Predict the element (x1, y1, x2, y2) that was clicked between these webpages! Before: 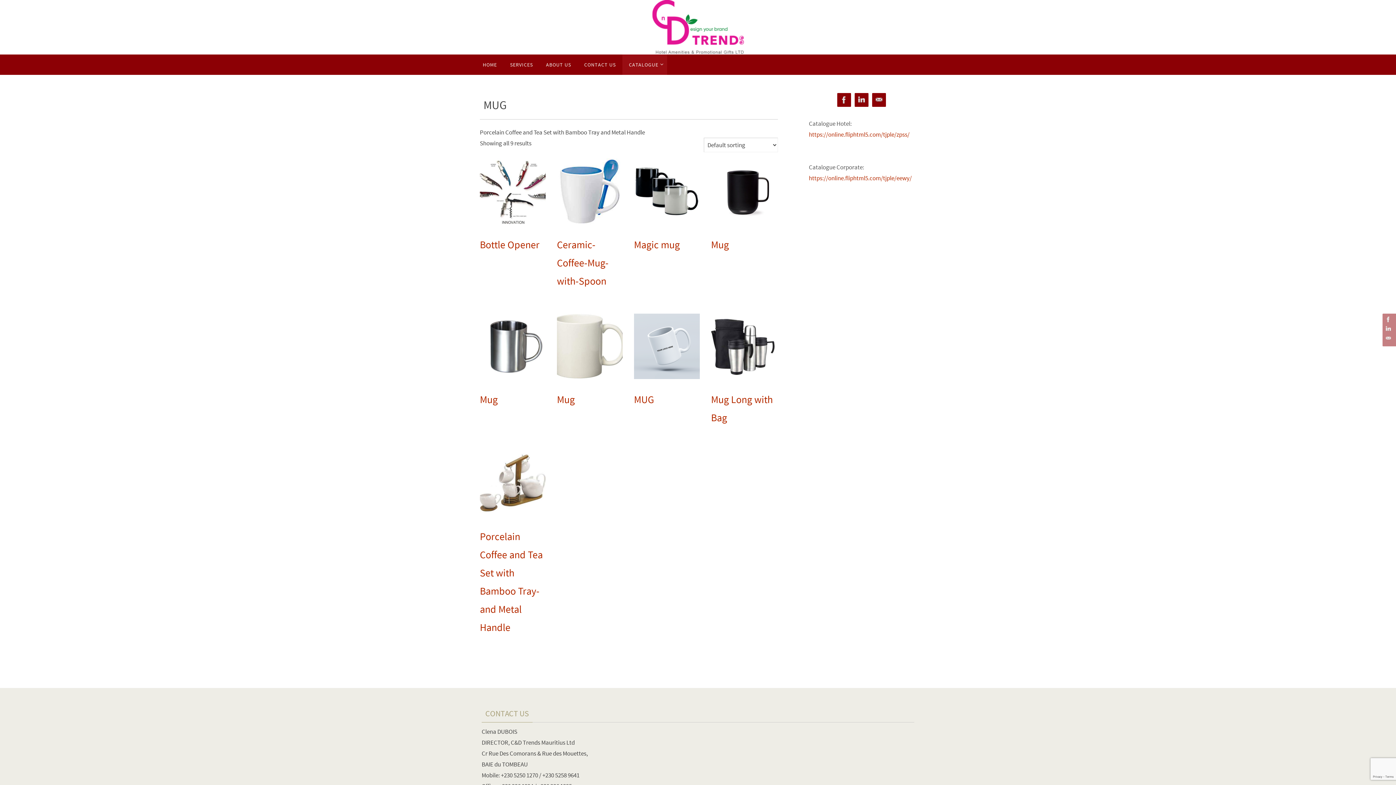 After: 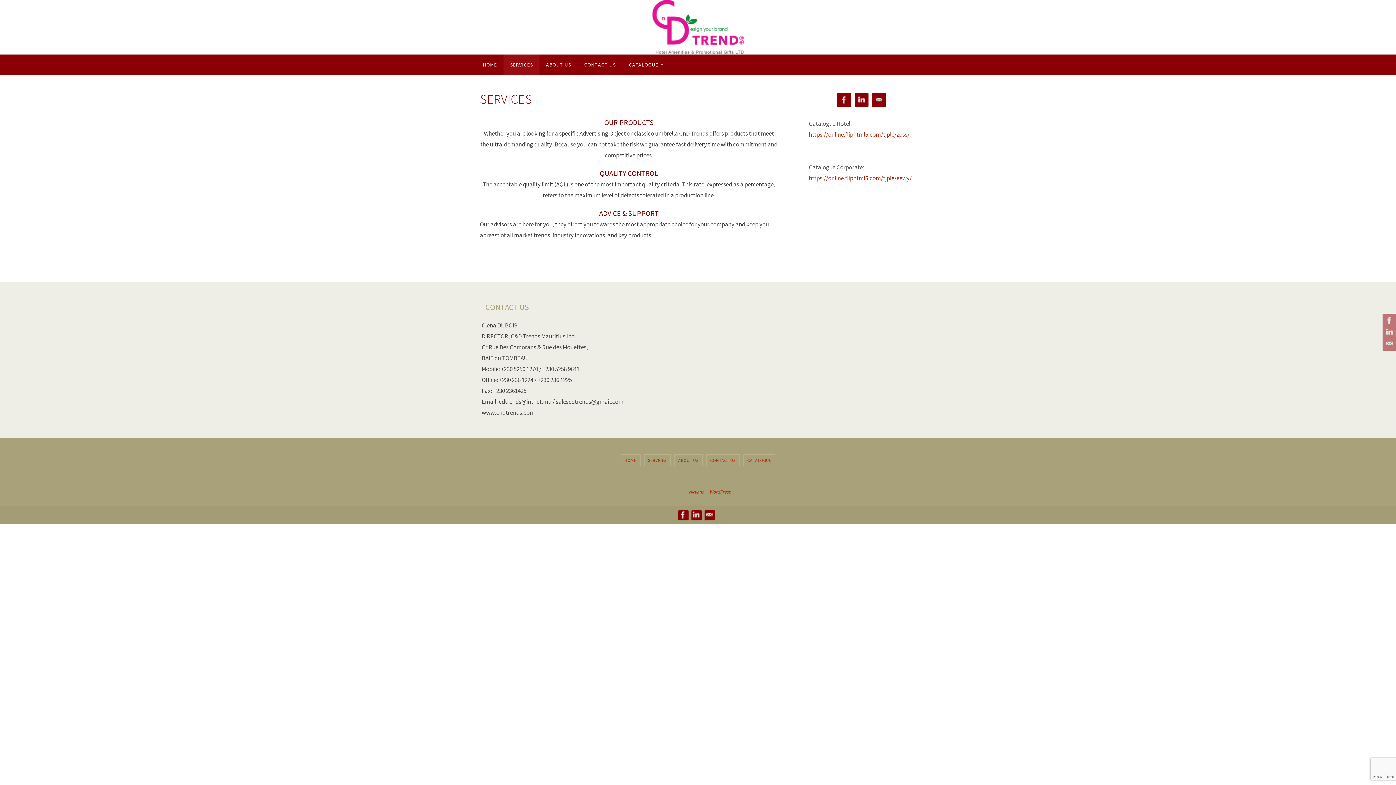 Action: label: SERVICES bbox: (503, 54, 539, 74)